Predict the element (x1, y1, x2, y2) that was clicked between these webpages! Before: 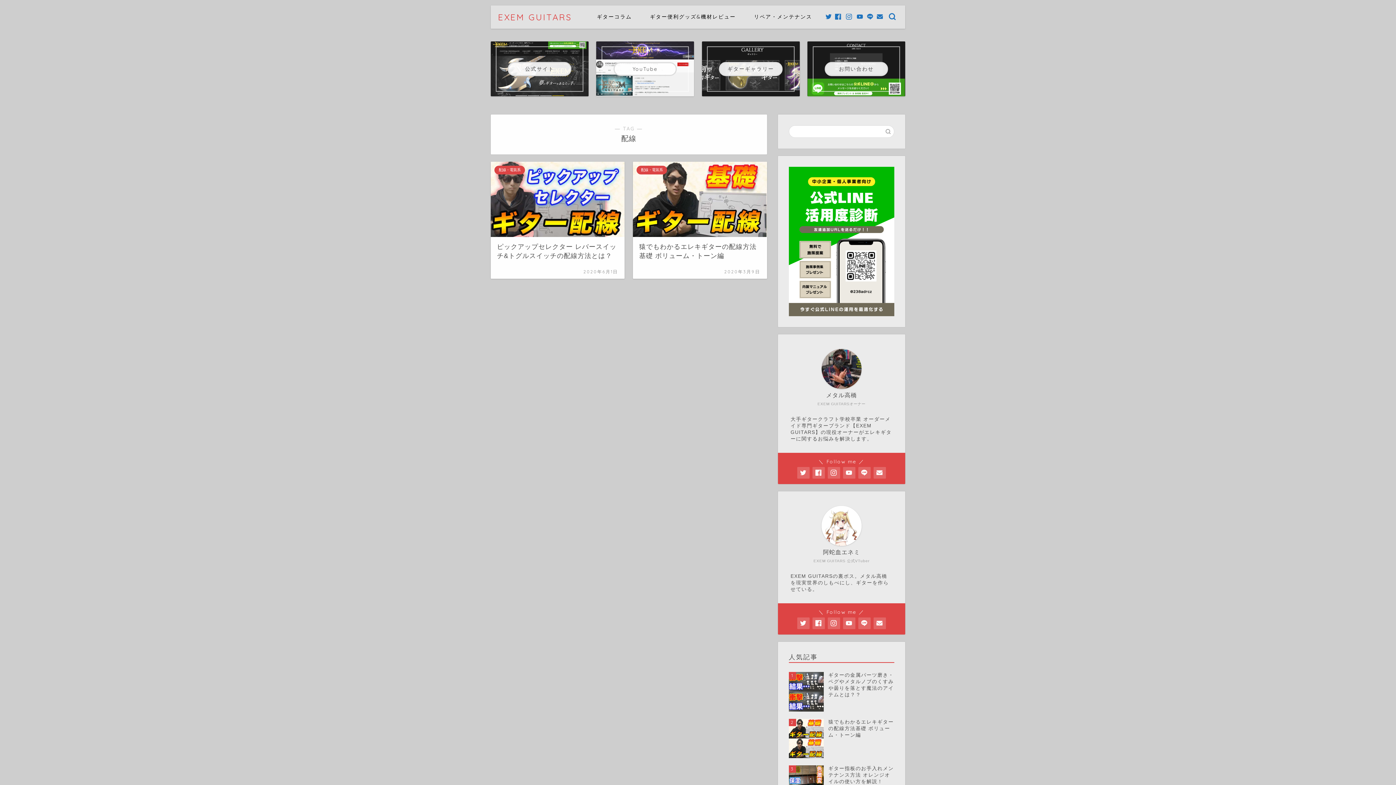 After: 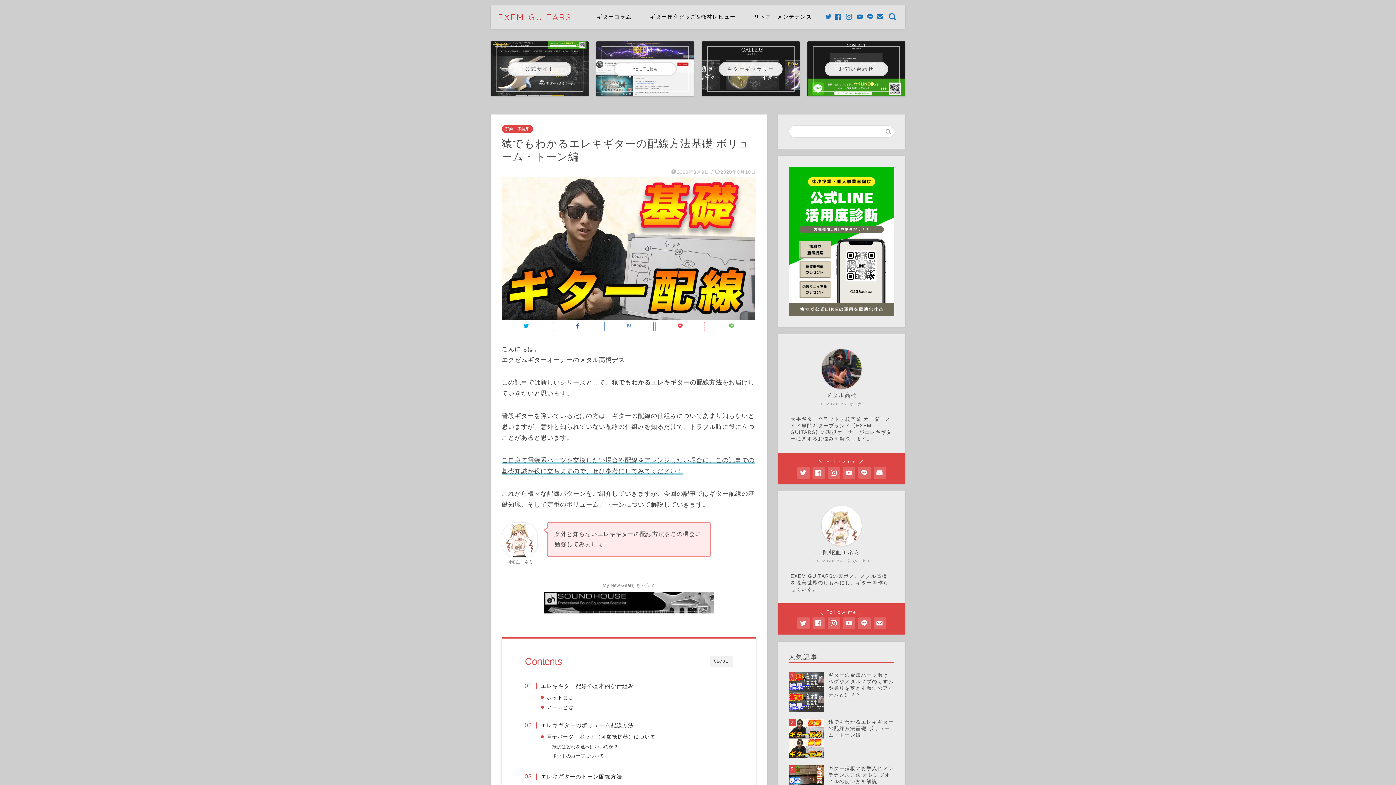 Action: bbox: (821, 506, 861, 546)